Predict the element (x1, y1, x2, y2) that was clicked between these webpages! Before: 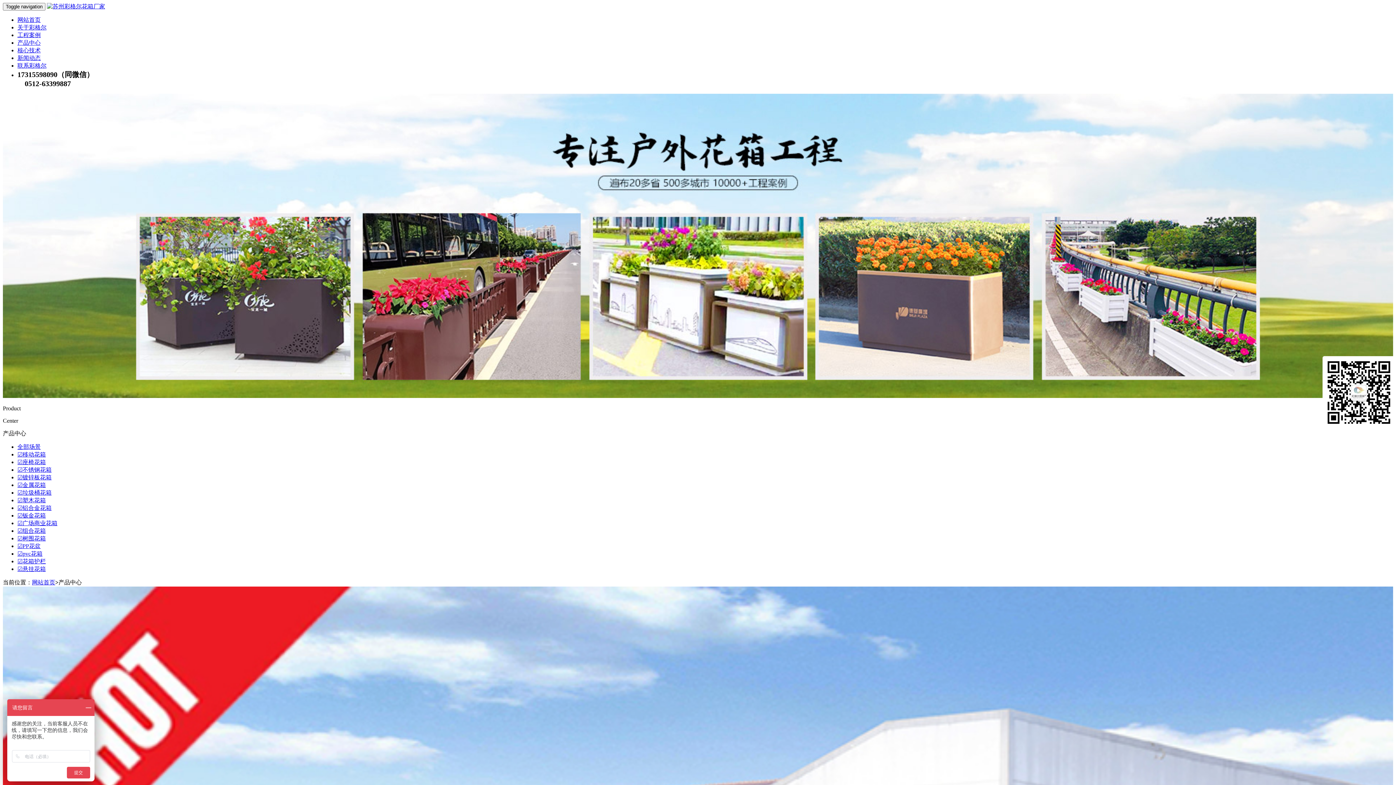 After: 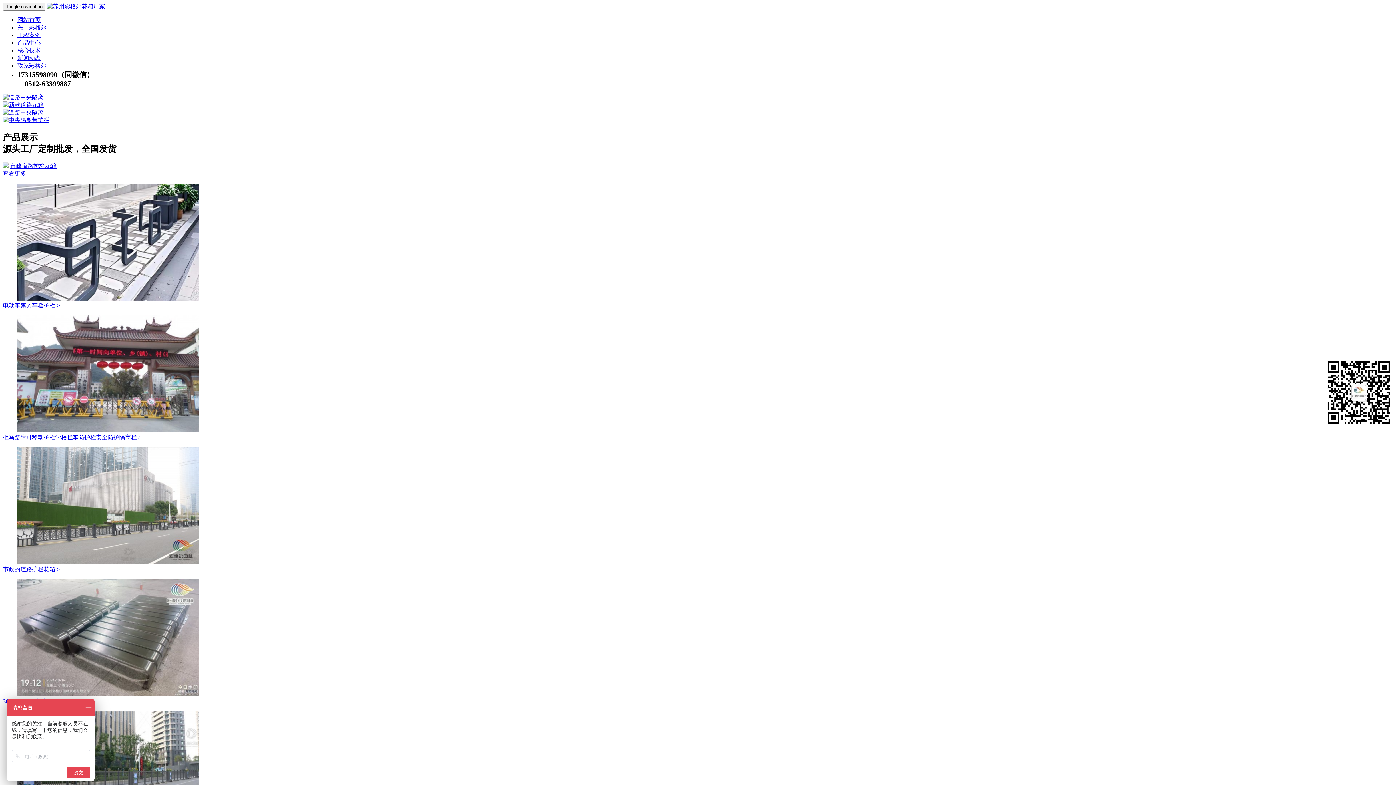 Action: bbox: (46, 3, 105, 9)